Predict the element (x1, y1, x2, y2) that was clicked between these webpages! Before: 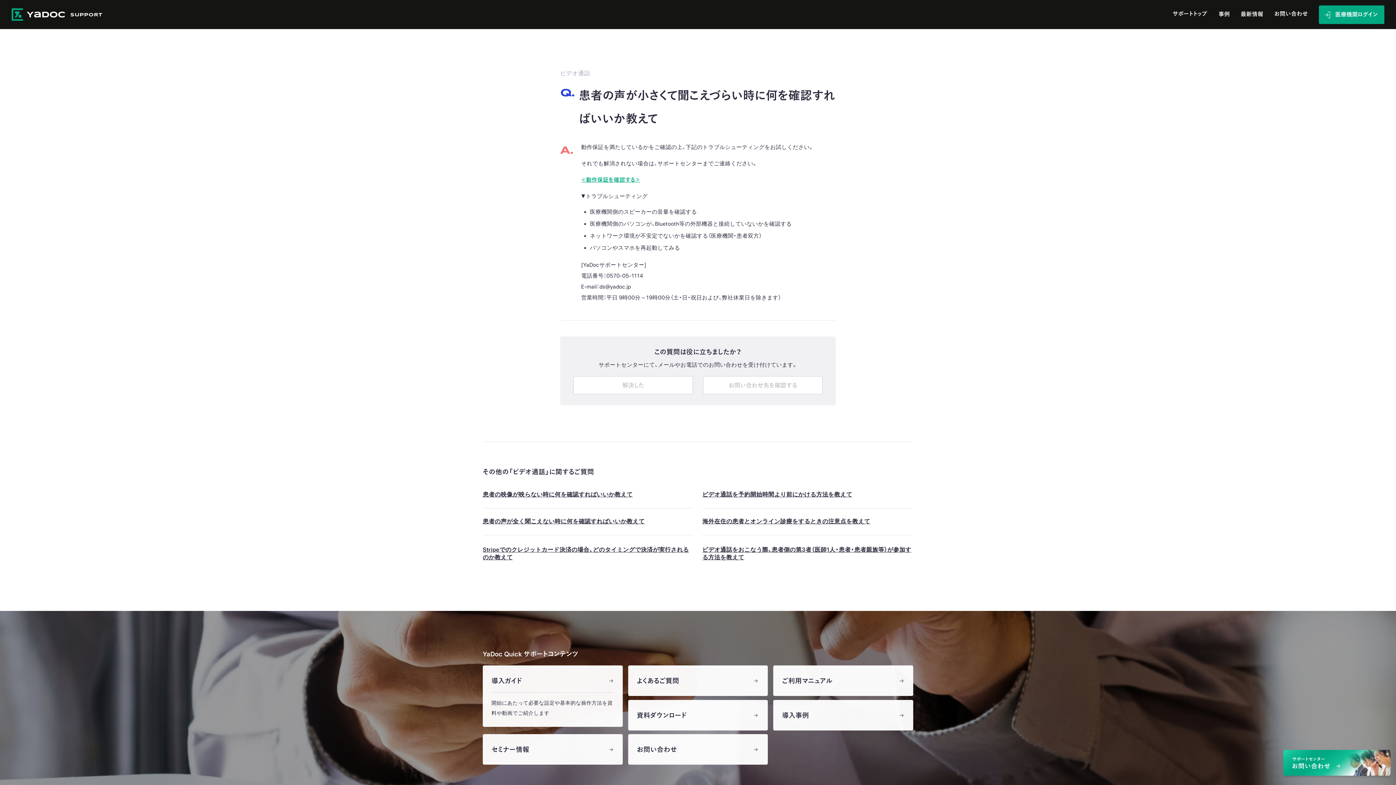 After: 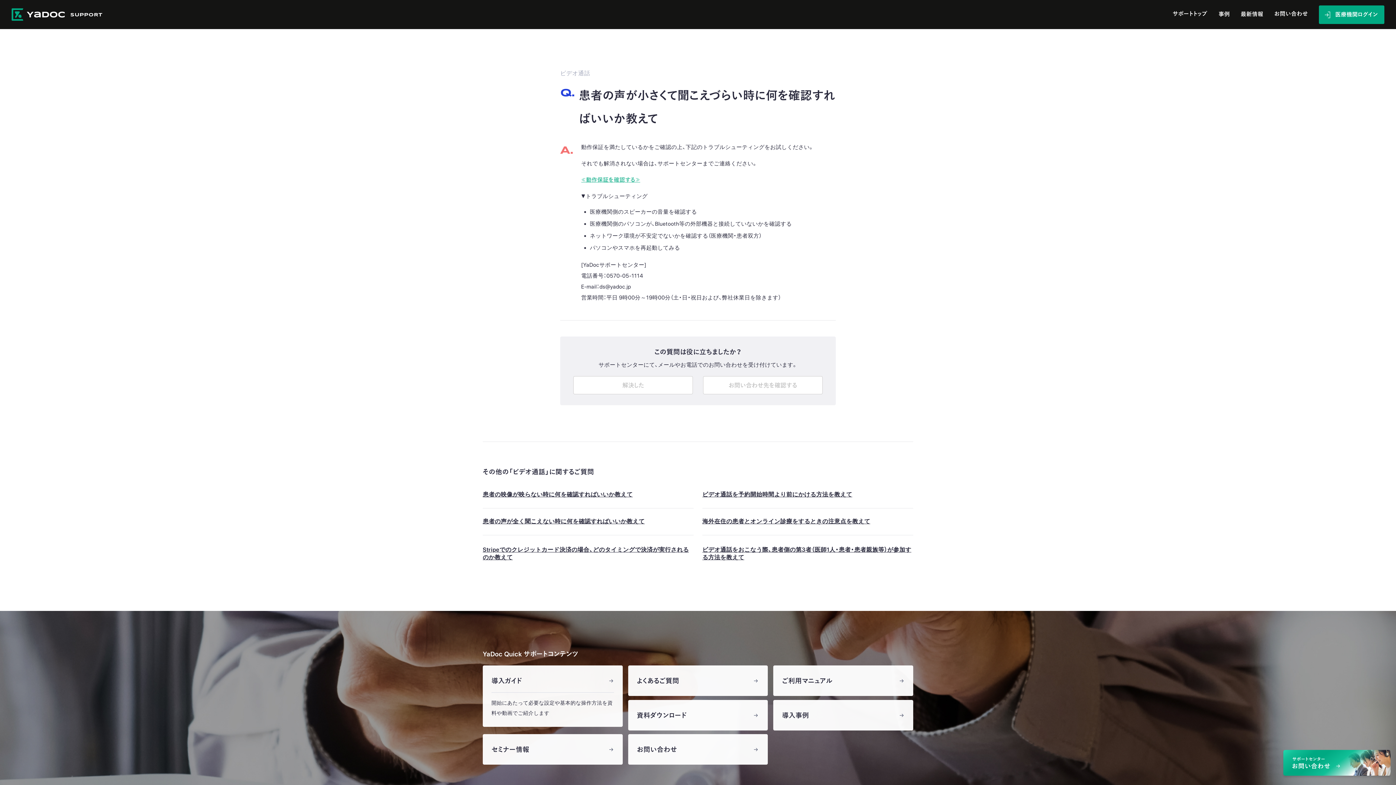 Action: label: ≪動作保証を確認する≫ bbox: (581, 176, 640, 183)